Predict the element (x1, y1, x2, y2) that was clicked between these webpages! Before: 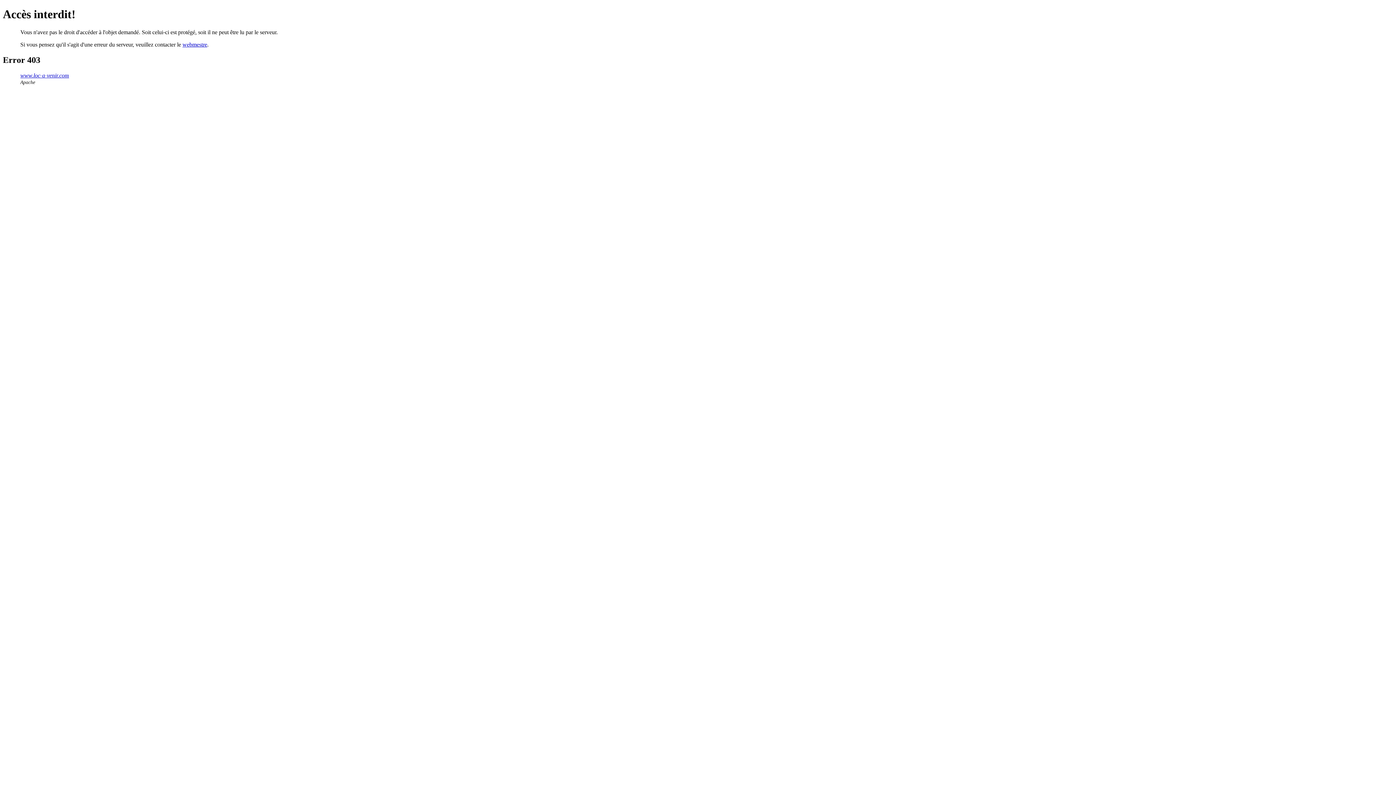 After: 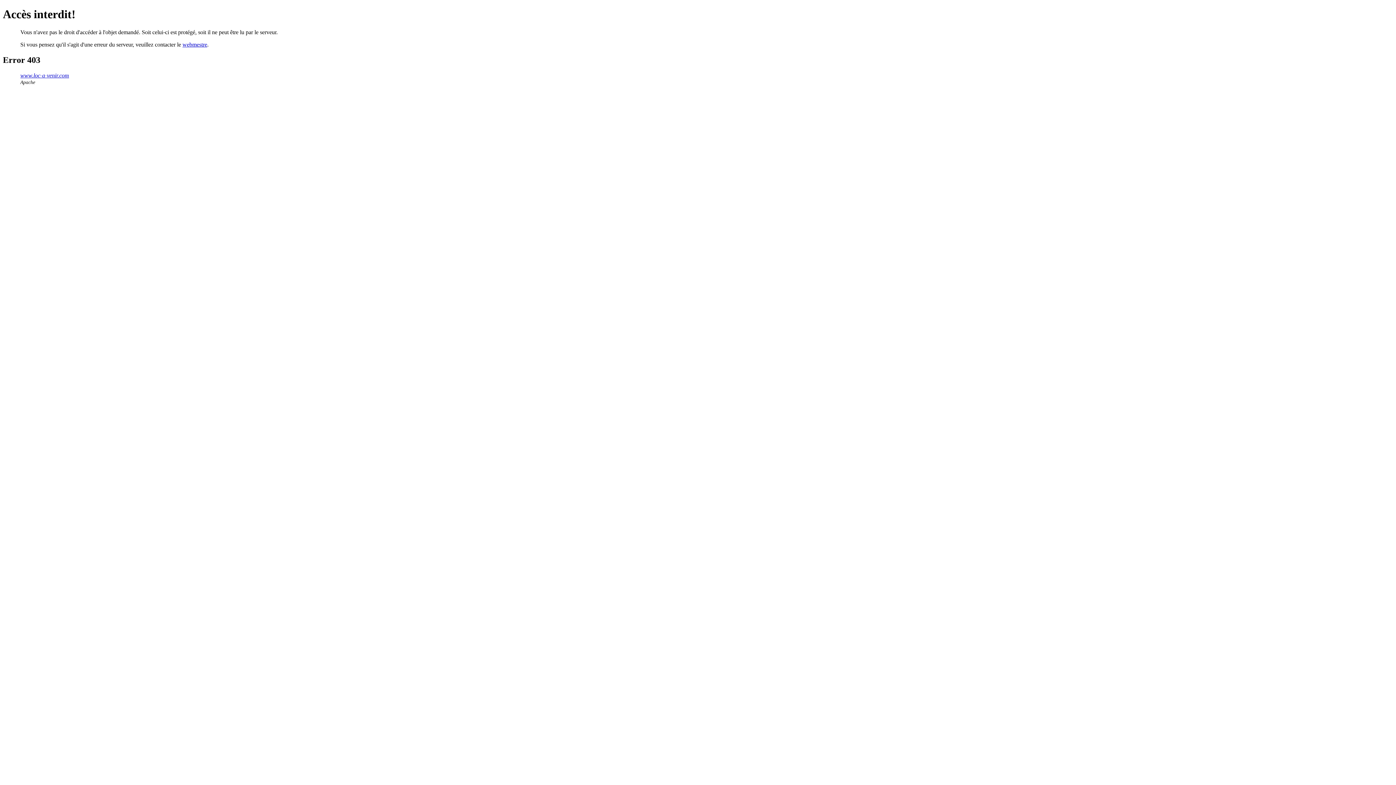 Action: label: webmestre bbox: (182, 41, 207, 47)